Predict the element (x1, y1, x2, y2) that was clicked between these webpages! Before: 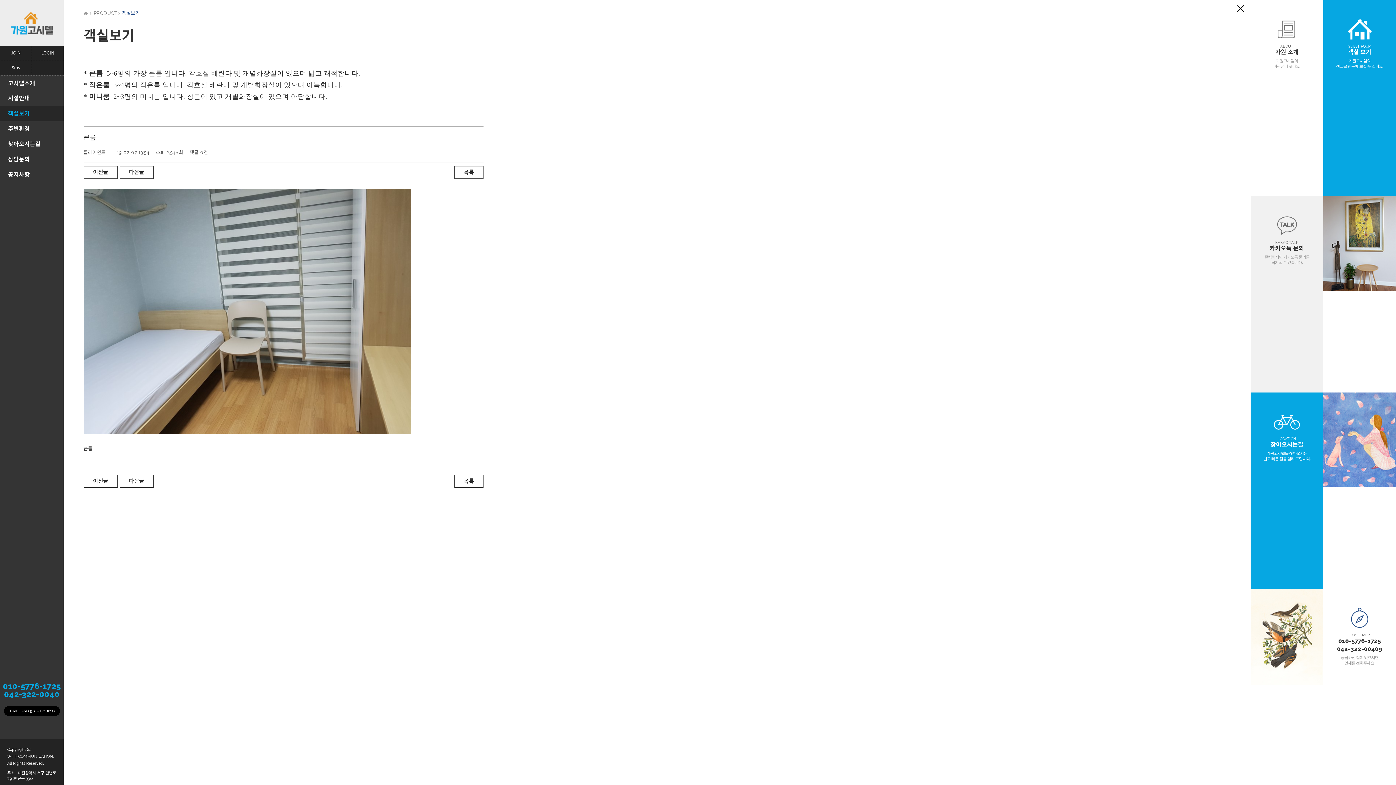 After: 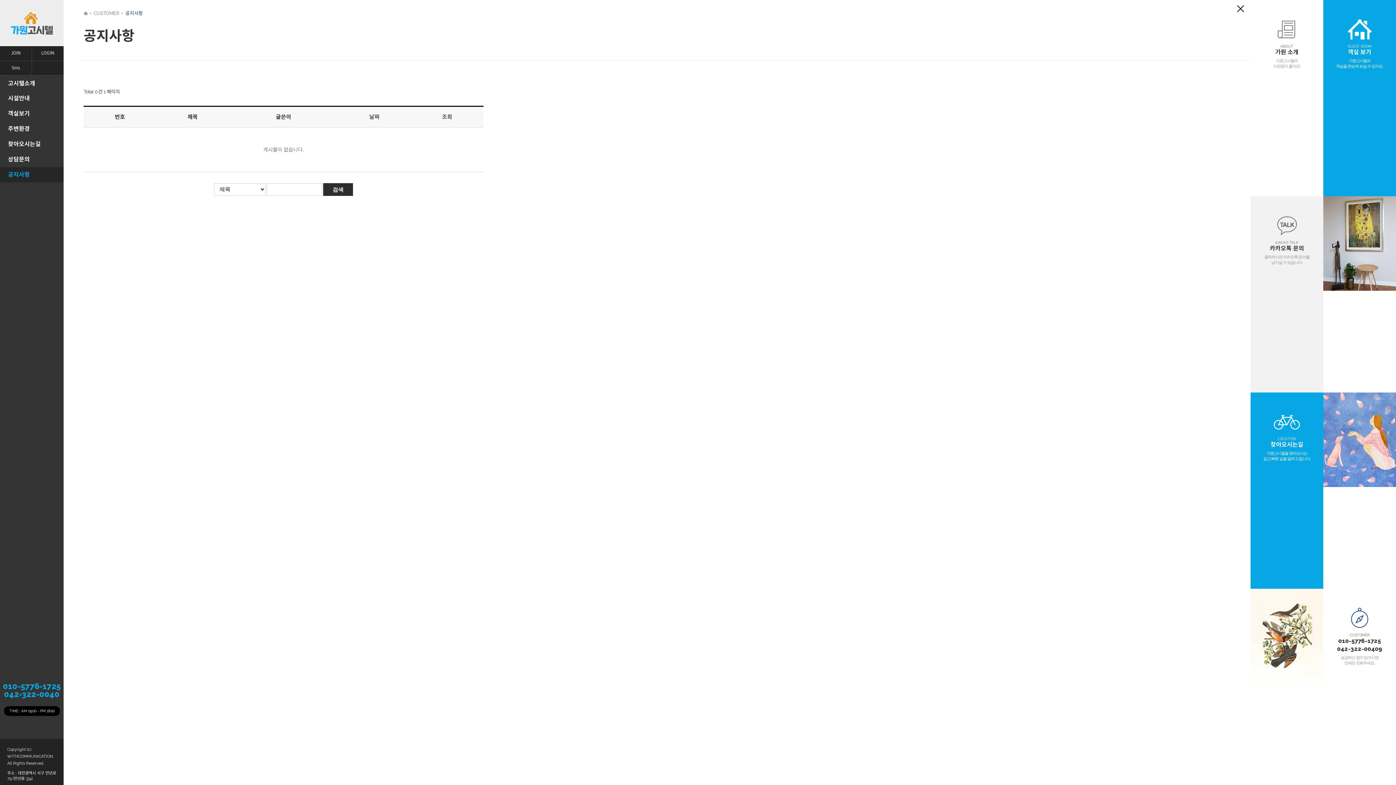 Action: bbox: (0, 167, 63, 182) label: 공지사항